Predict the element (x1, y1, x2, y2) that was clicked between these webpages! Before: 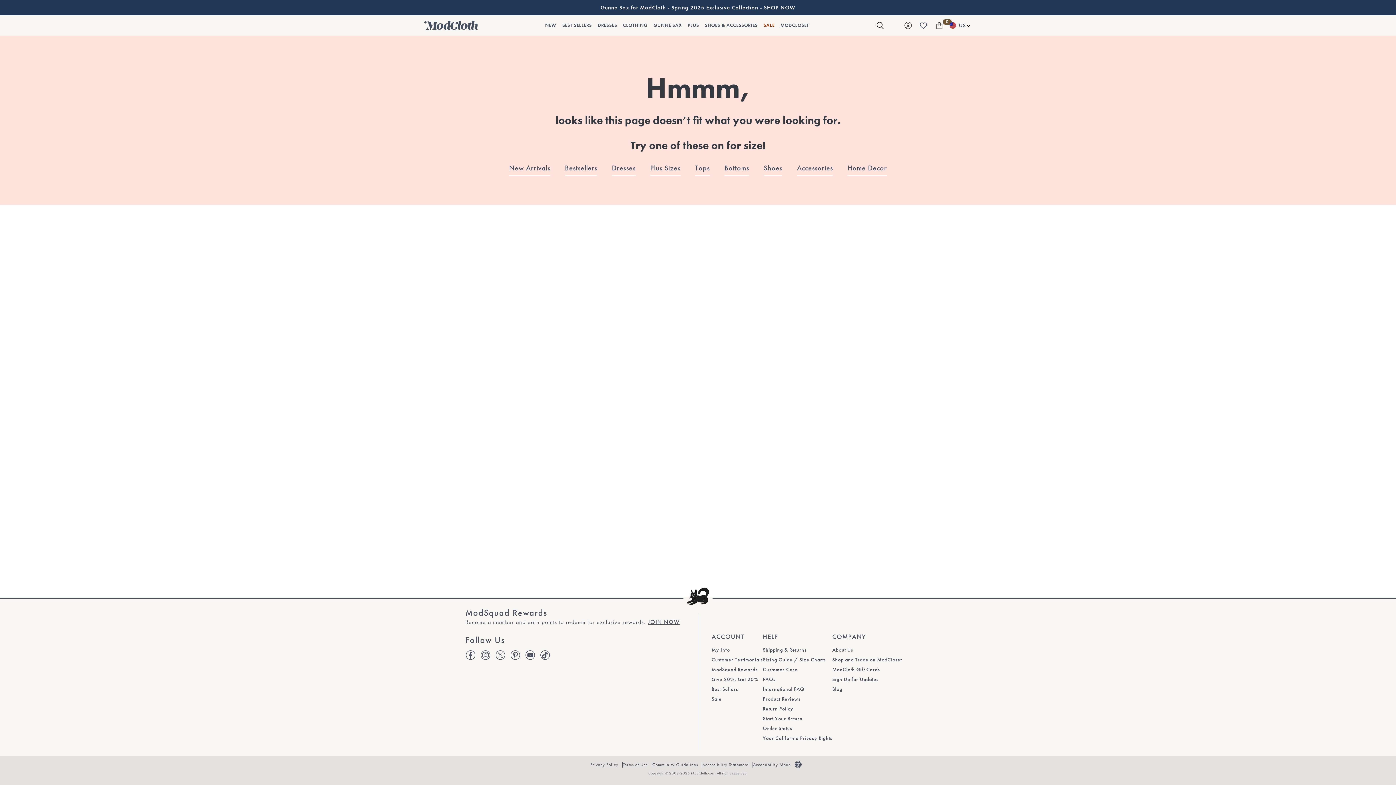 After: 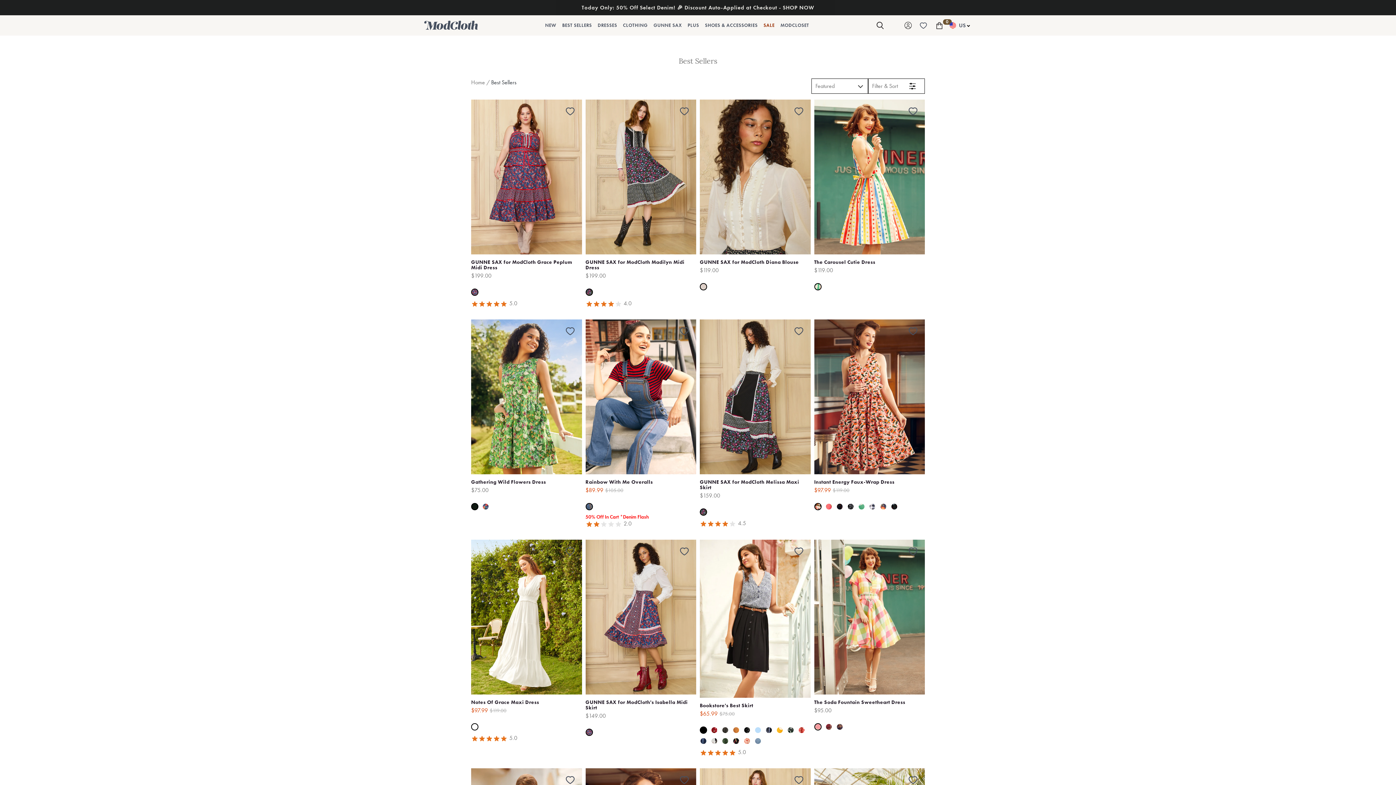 Action: bbox: (559, 19, 594, 31) label: Nav Link to BEST SELLERS